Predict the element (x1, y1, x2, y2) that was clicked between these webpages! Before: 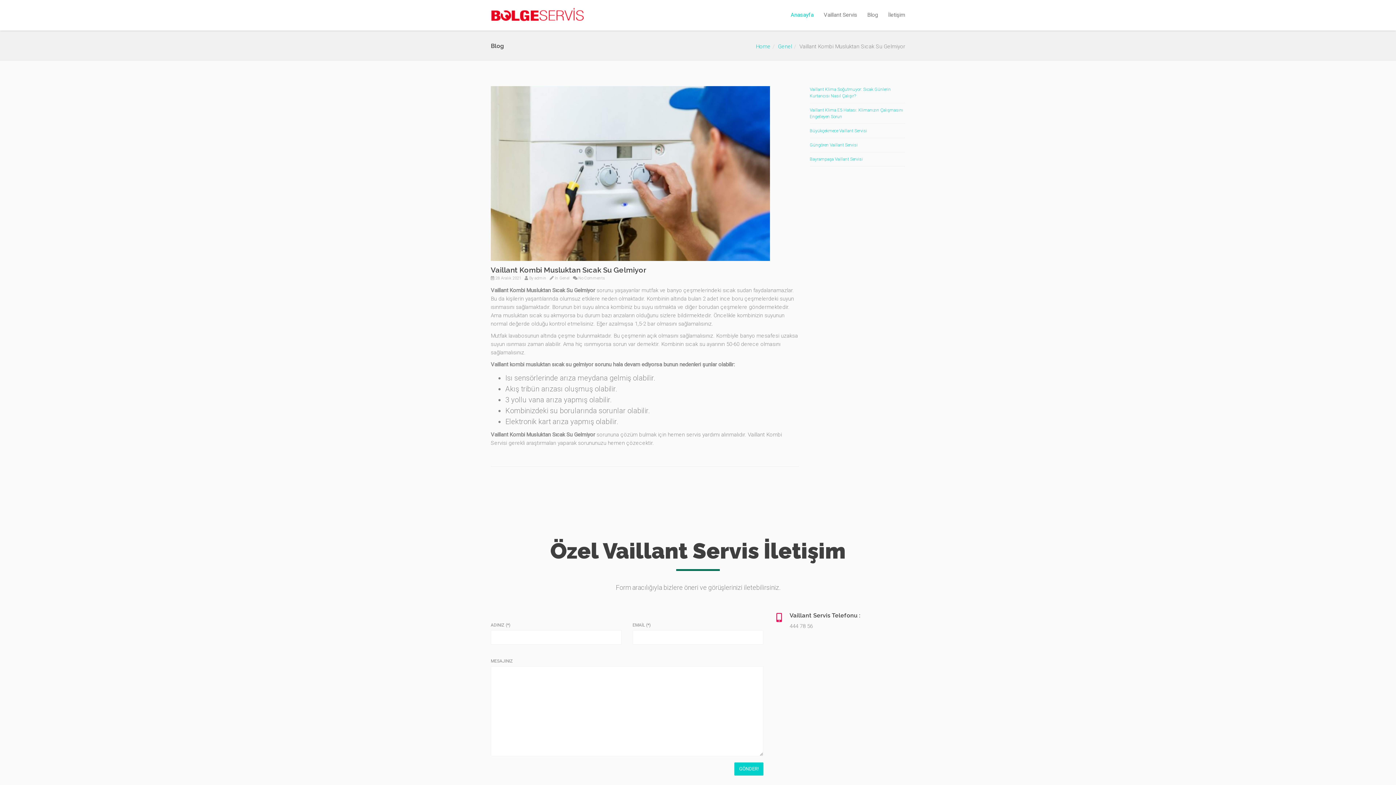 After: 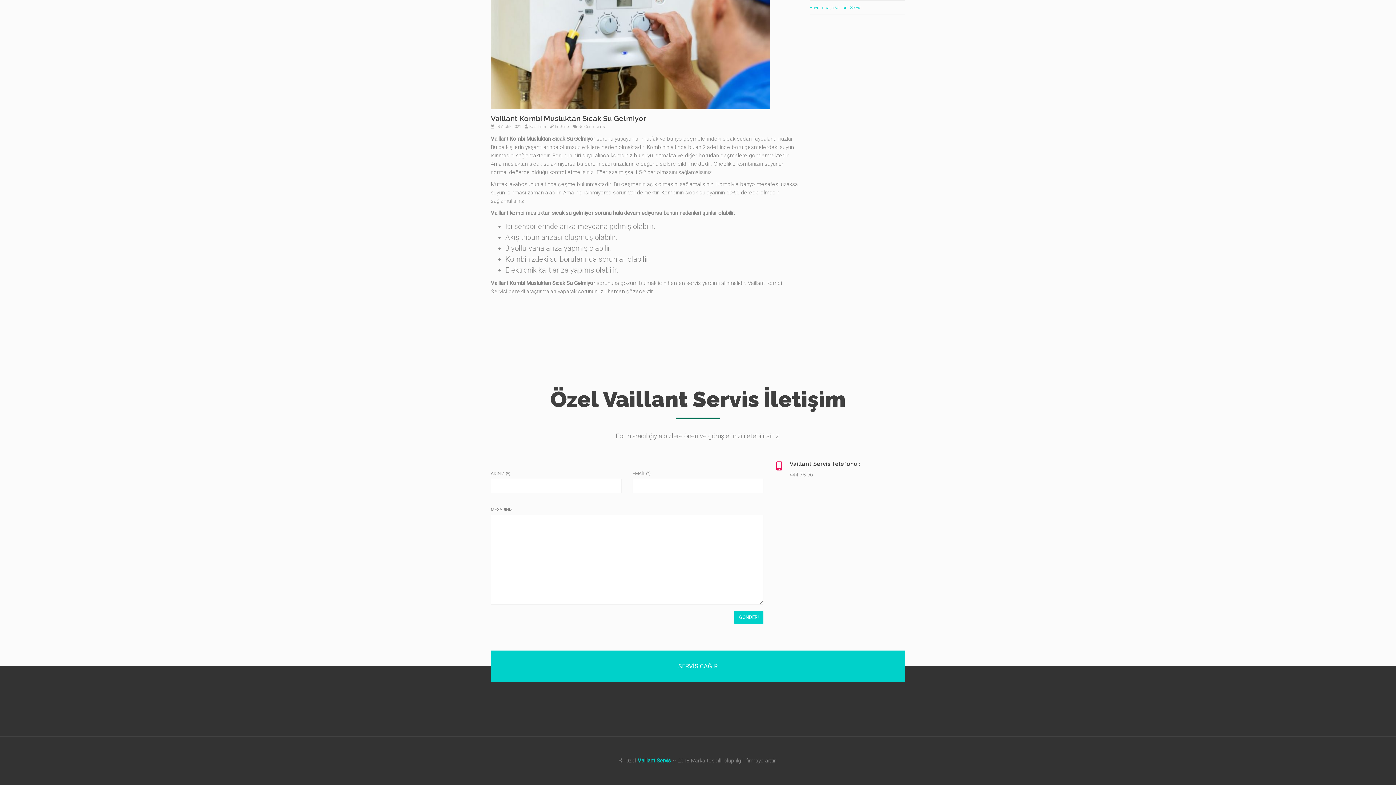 Action: label: İletişim bbox: (883, 0, 905, 30)